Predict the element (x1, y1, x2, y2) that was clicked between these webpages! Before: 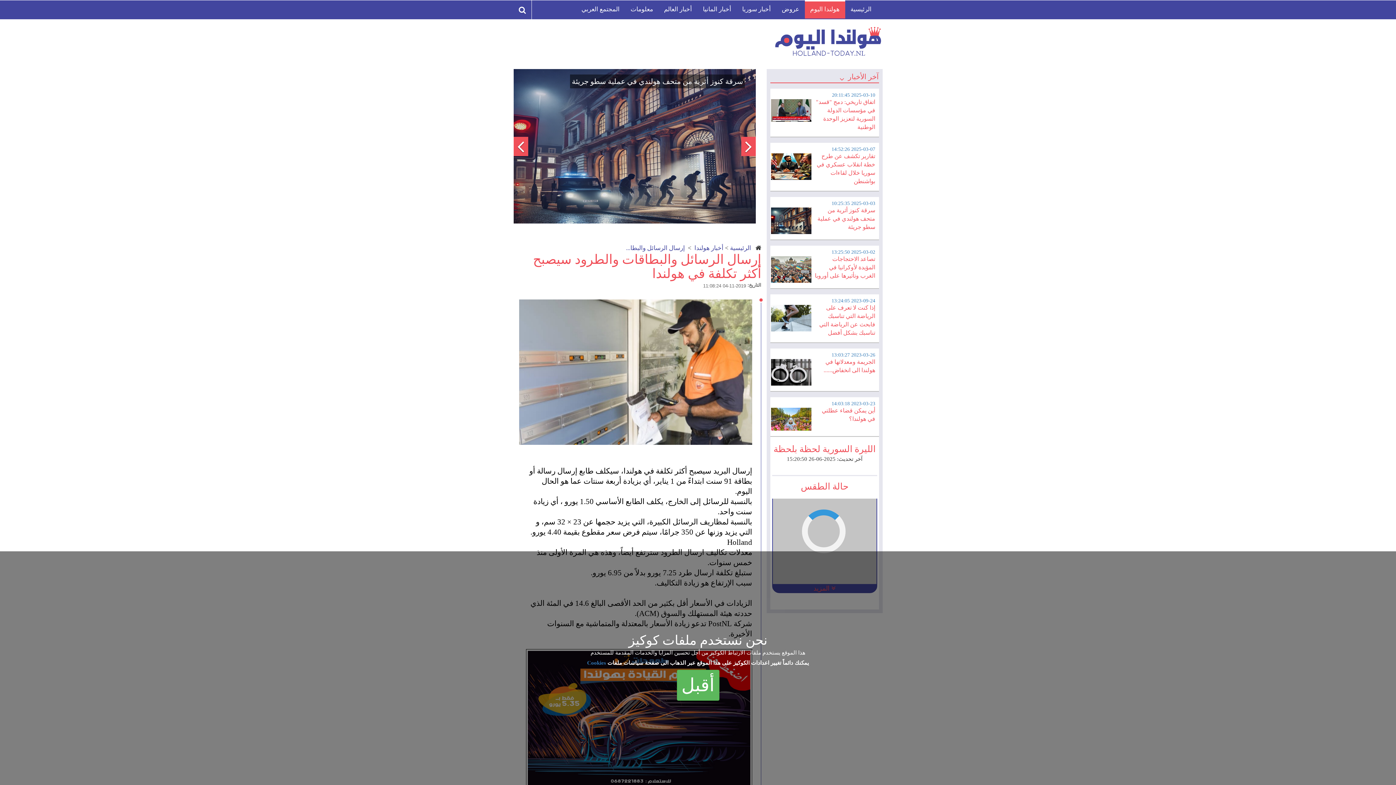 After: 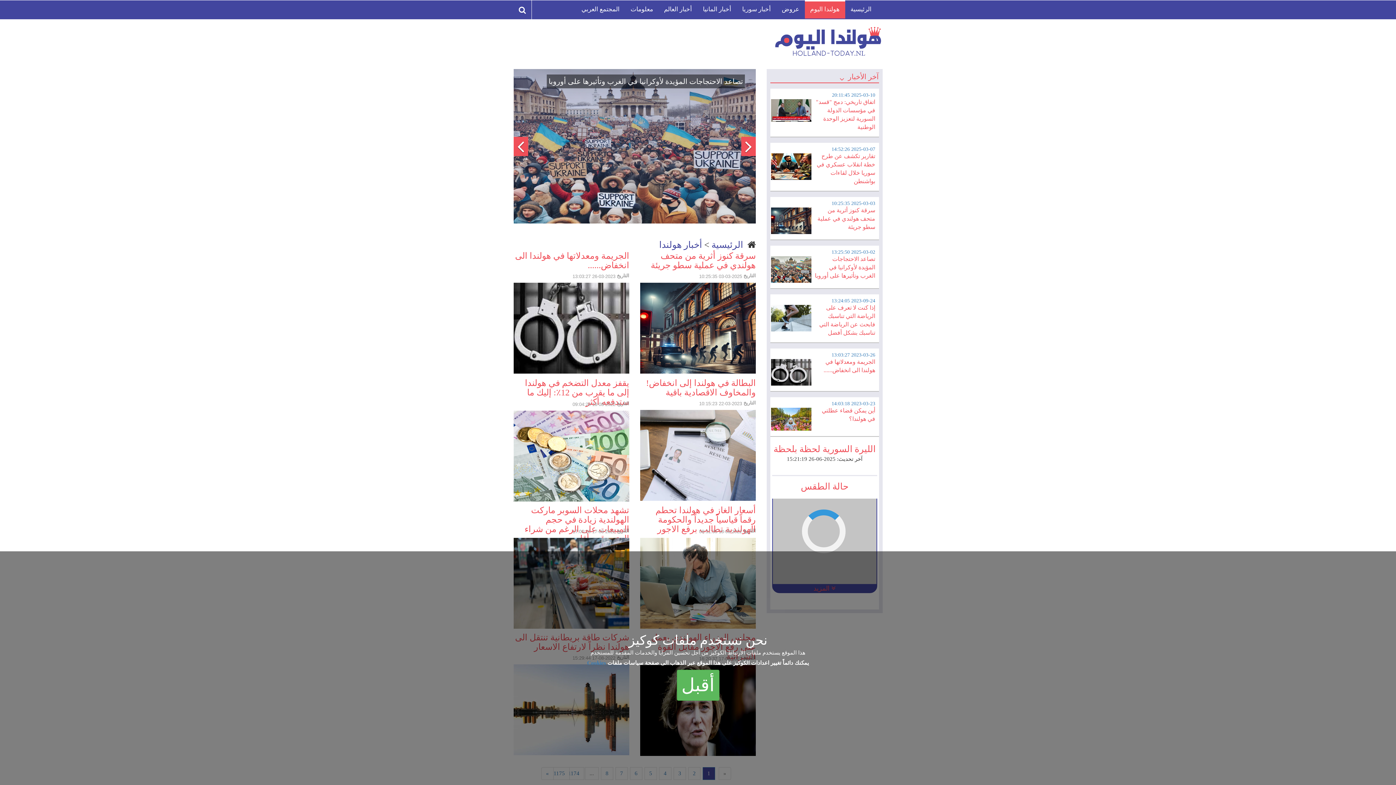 Action: bbox: (694, 244, 723, 251) label: أخبار هولندا